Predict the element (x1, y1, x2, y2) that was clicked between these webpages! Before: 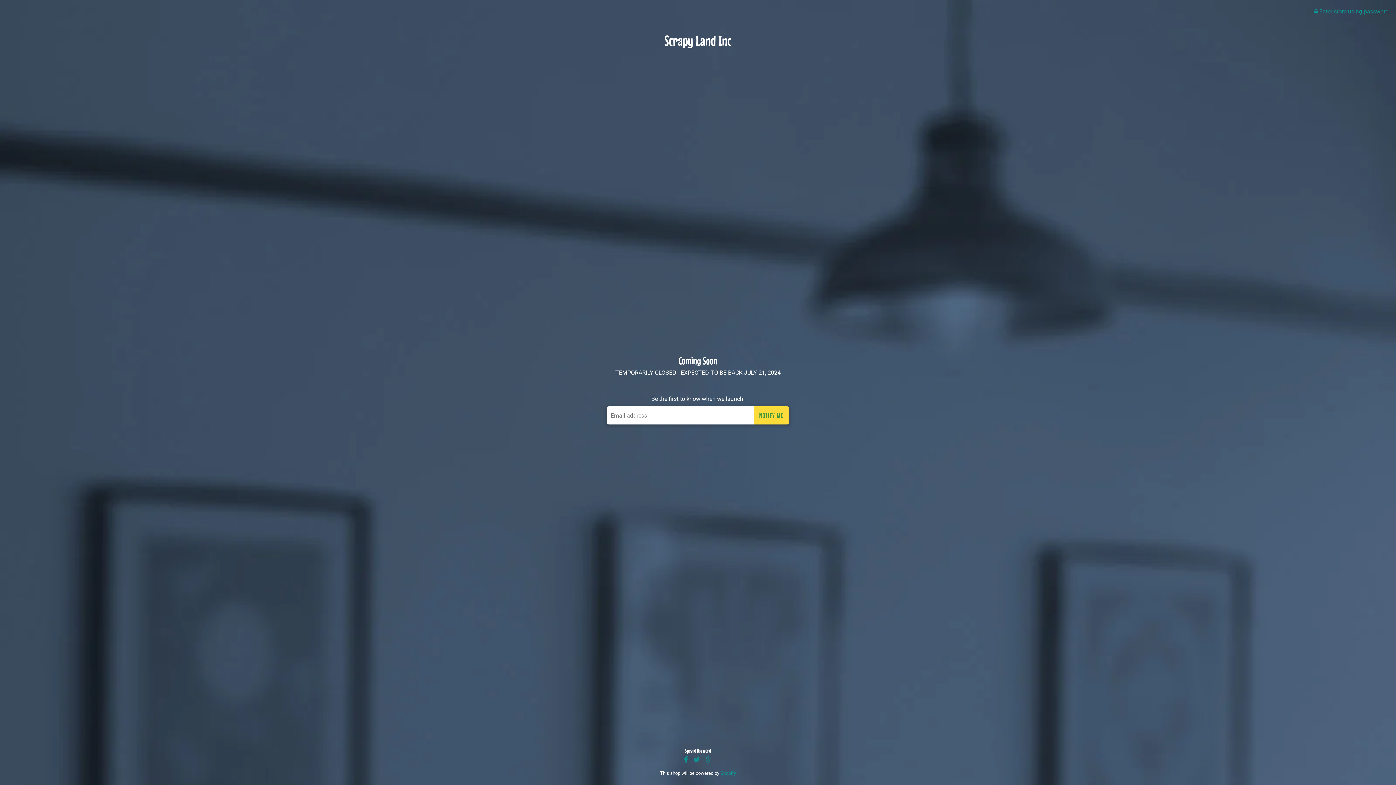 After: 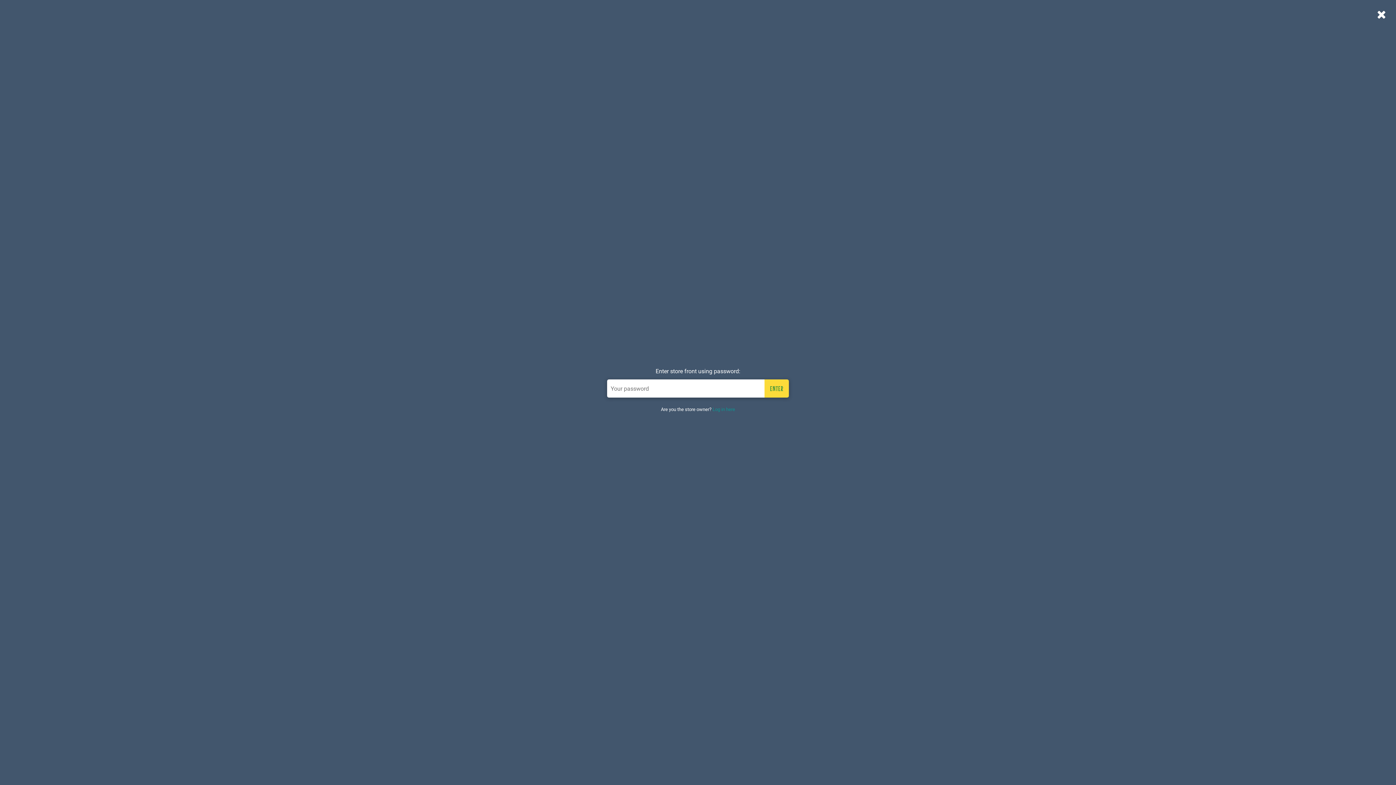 Action: bbox: (1314, 8, 1389, 14) label:  Enter store using password